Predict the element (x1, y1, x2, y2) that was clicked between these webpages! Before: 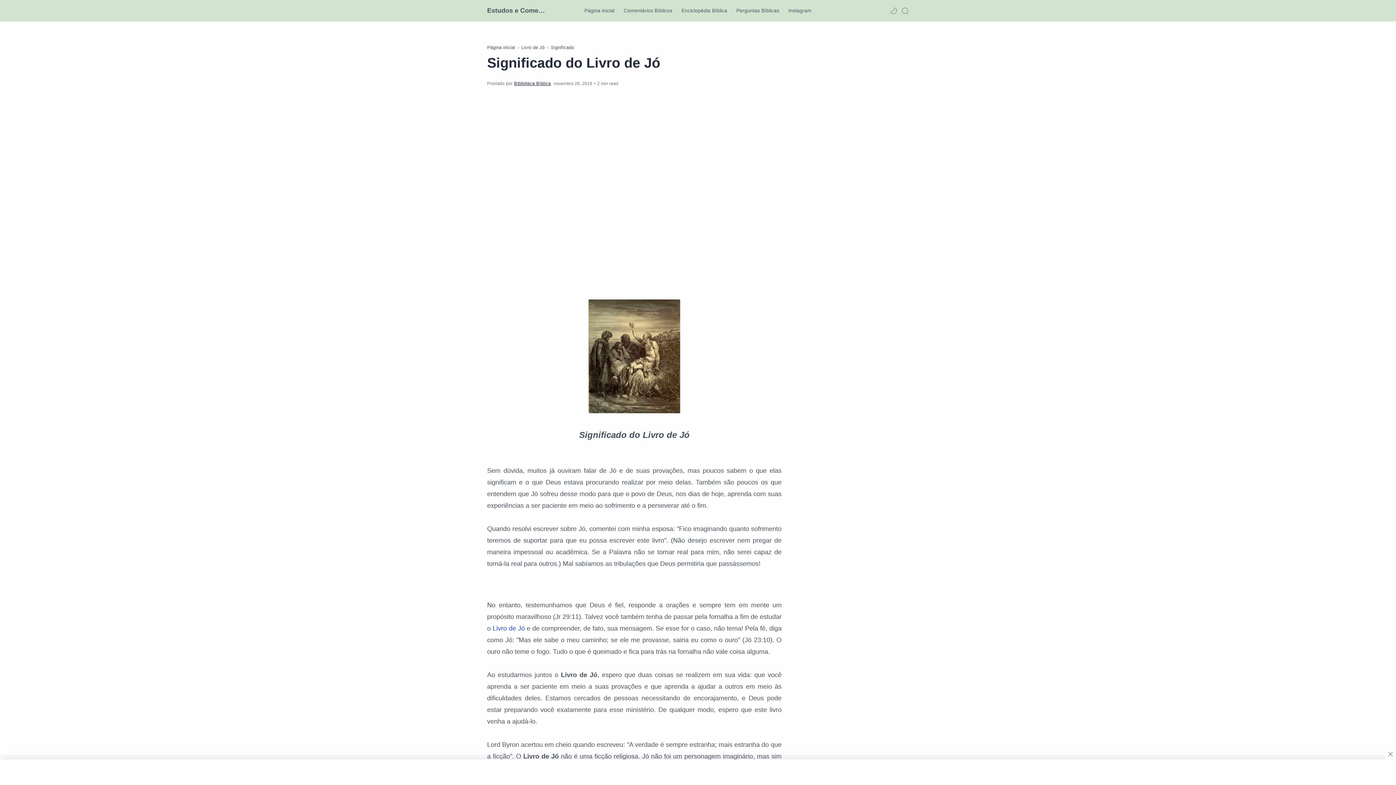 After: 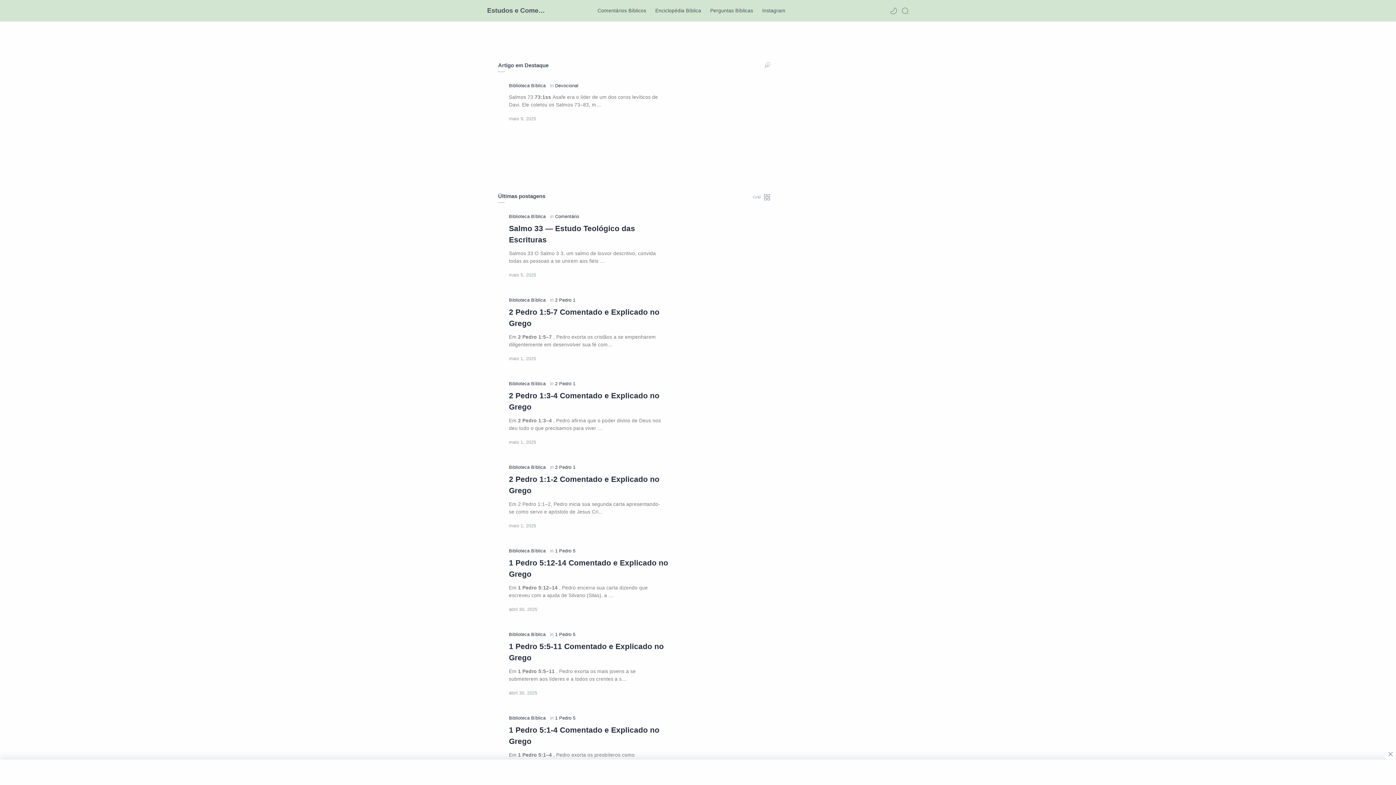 Action: label: Estudos e Comentários Bíblicos bbox: (487, 6, 545, 14)